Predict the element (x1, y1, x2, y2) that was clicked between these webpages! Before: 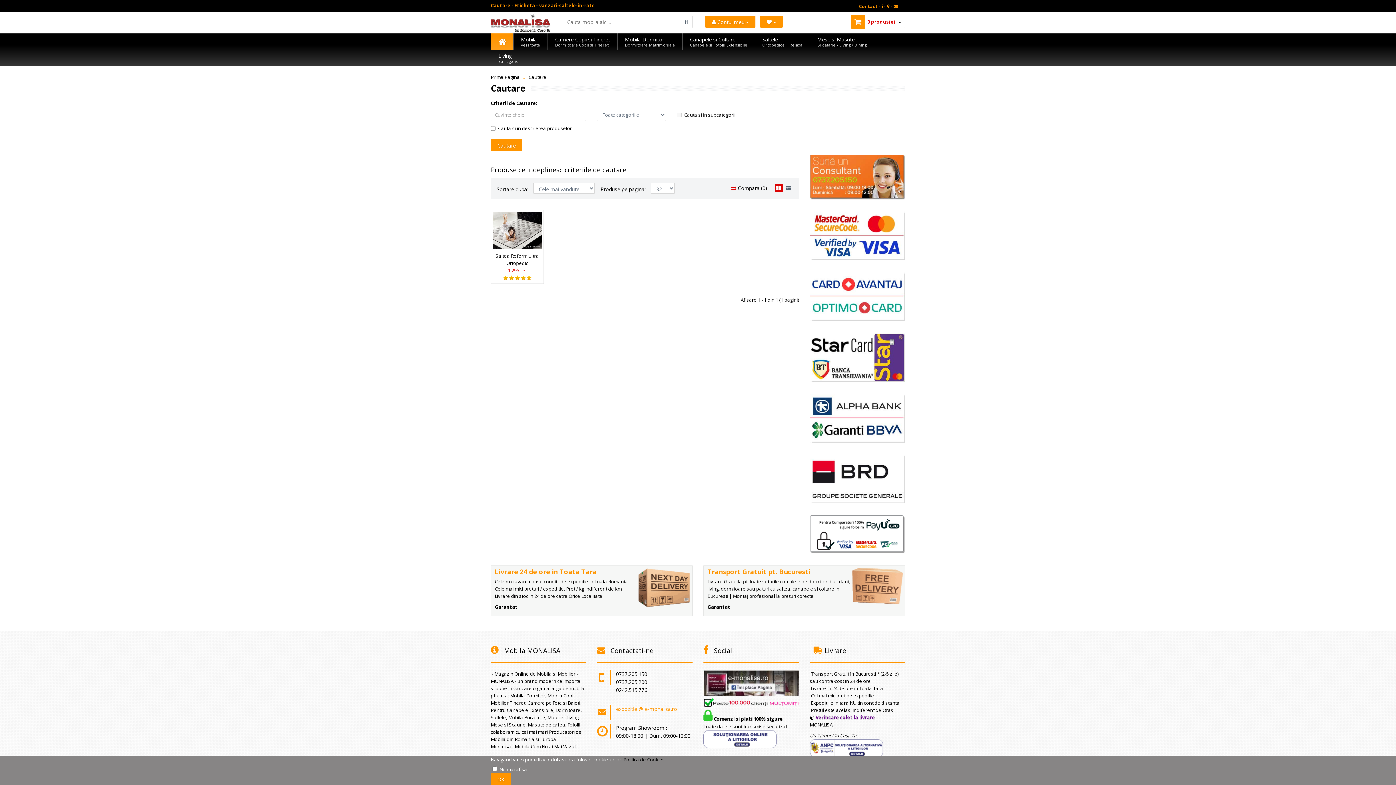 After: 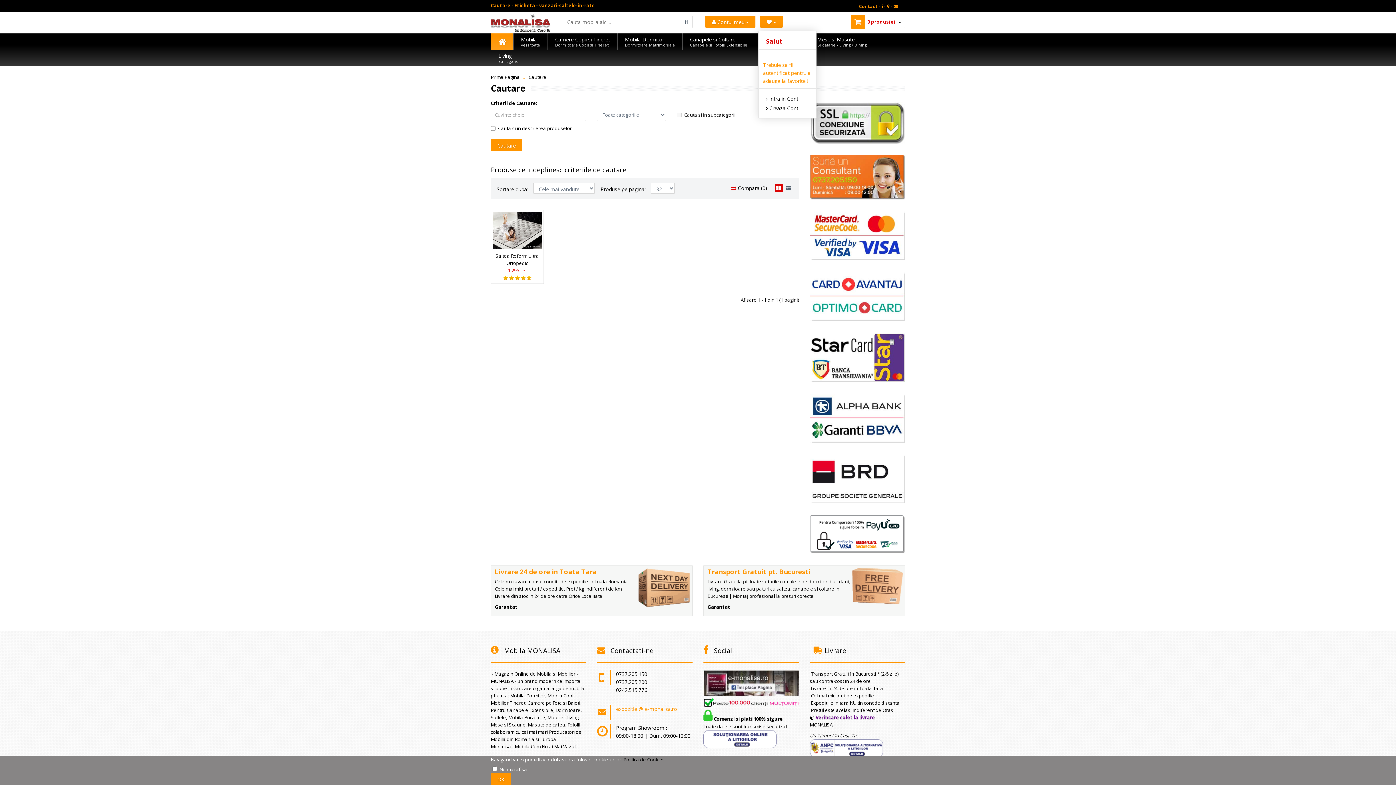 Action: bbox: (760, 15, 782, 27) label:   